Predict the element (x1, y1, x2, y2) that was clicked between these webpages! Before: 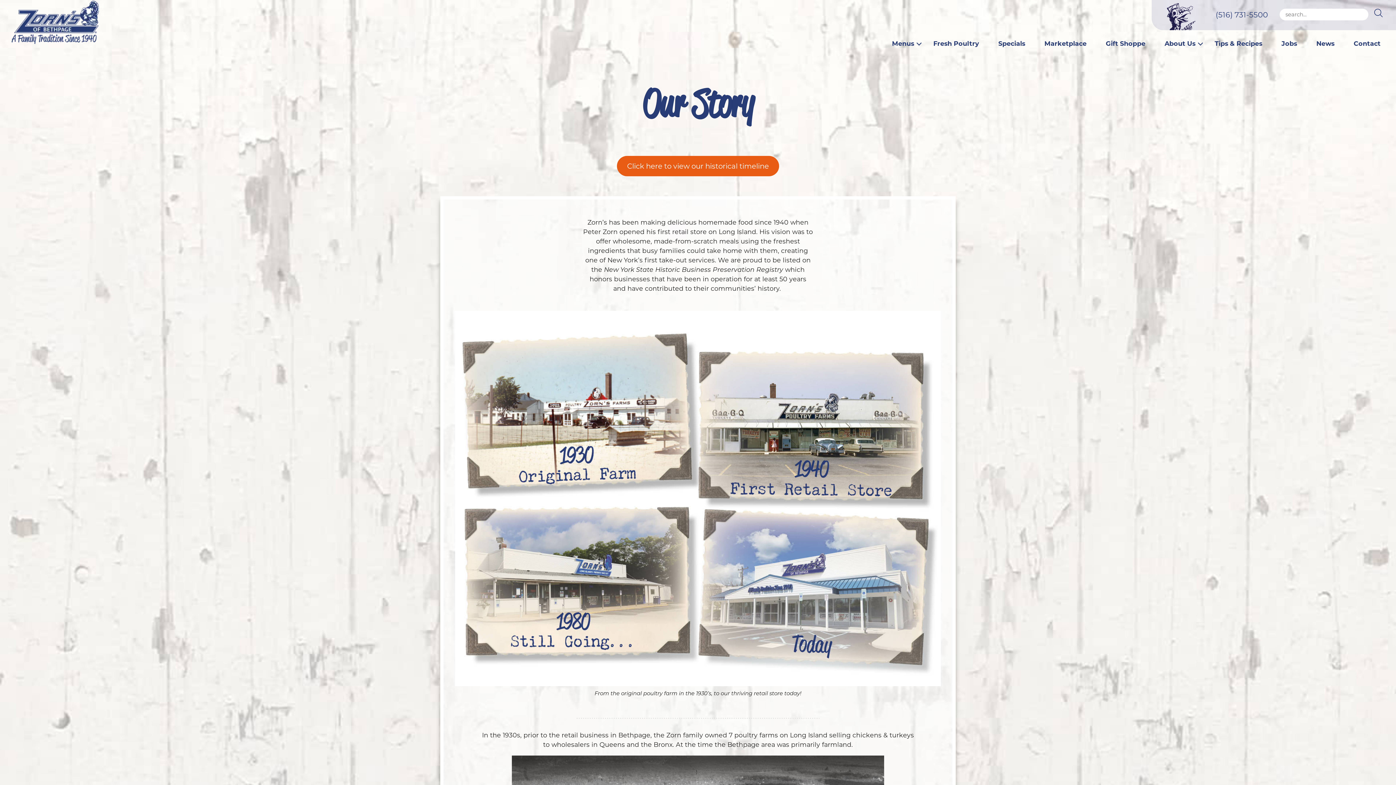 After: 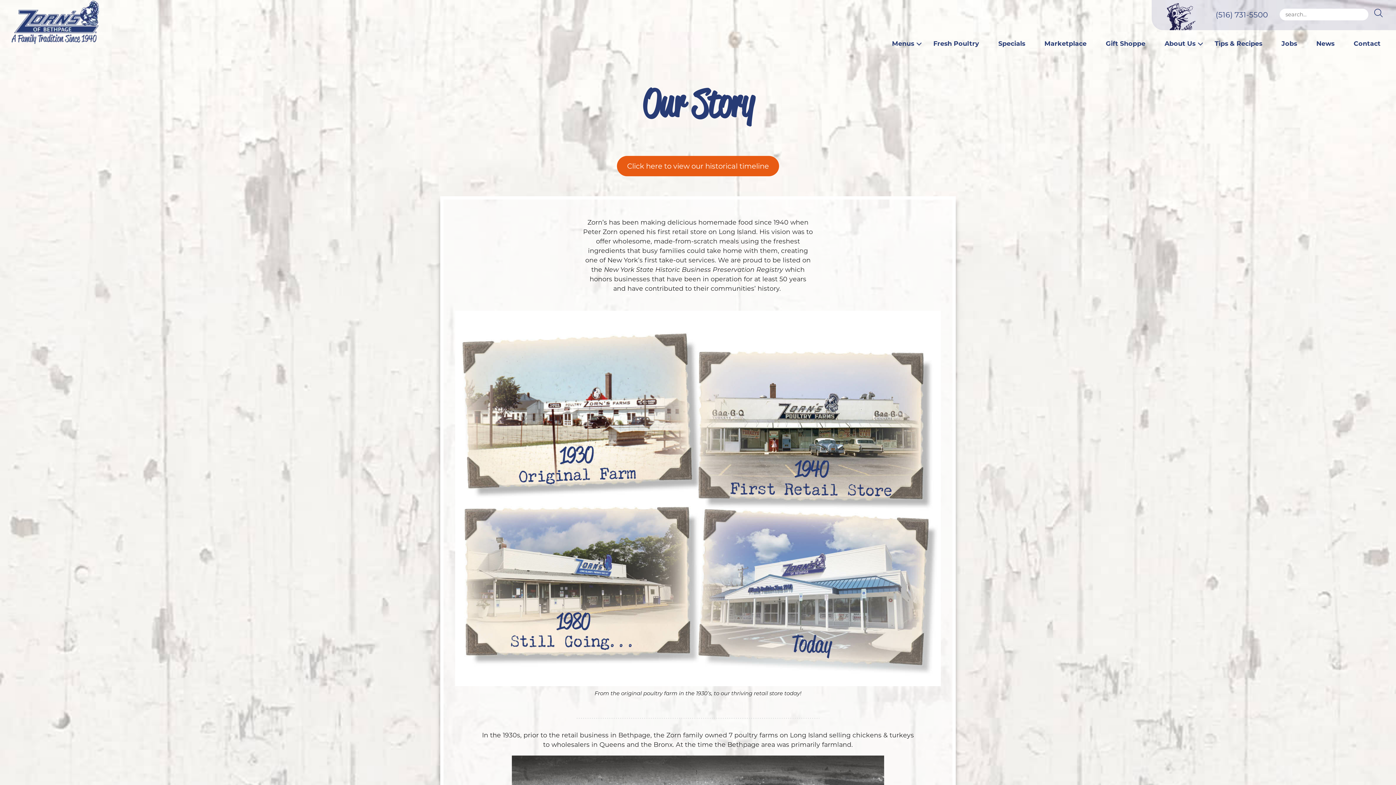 Action: label: (516) 731-5500 bbox: (1198, 8, 1280, 21)